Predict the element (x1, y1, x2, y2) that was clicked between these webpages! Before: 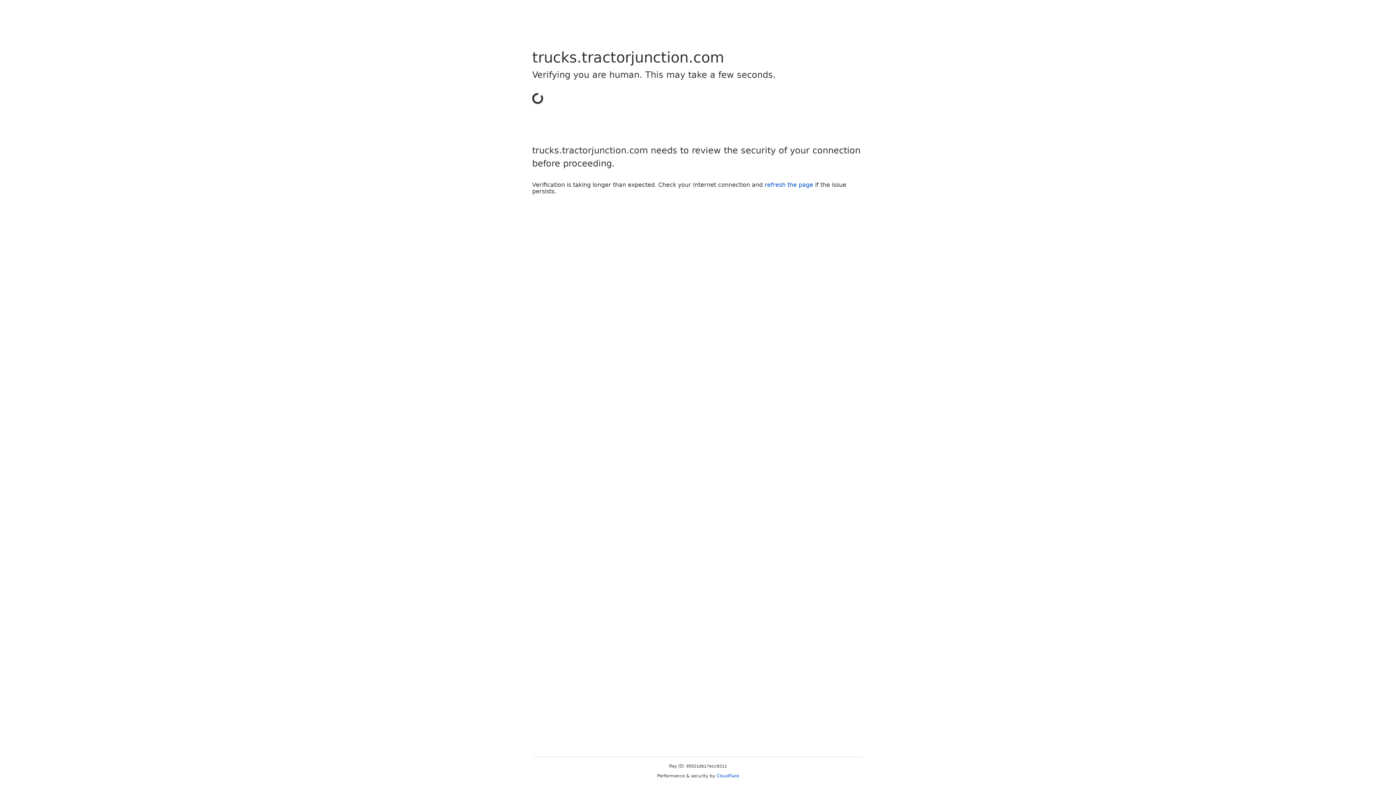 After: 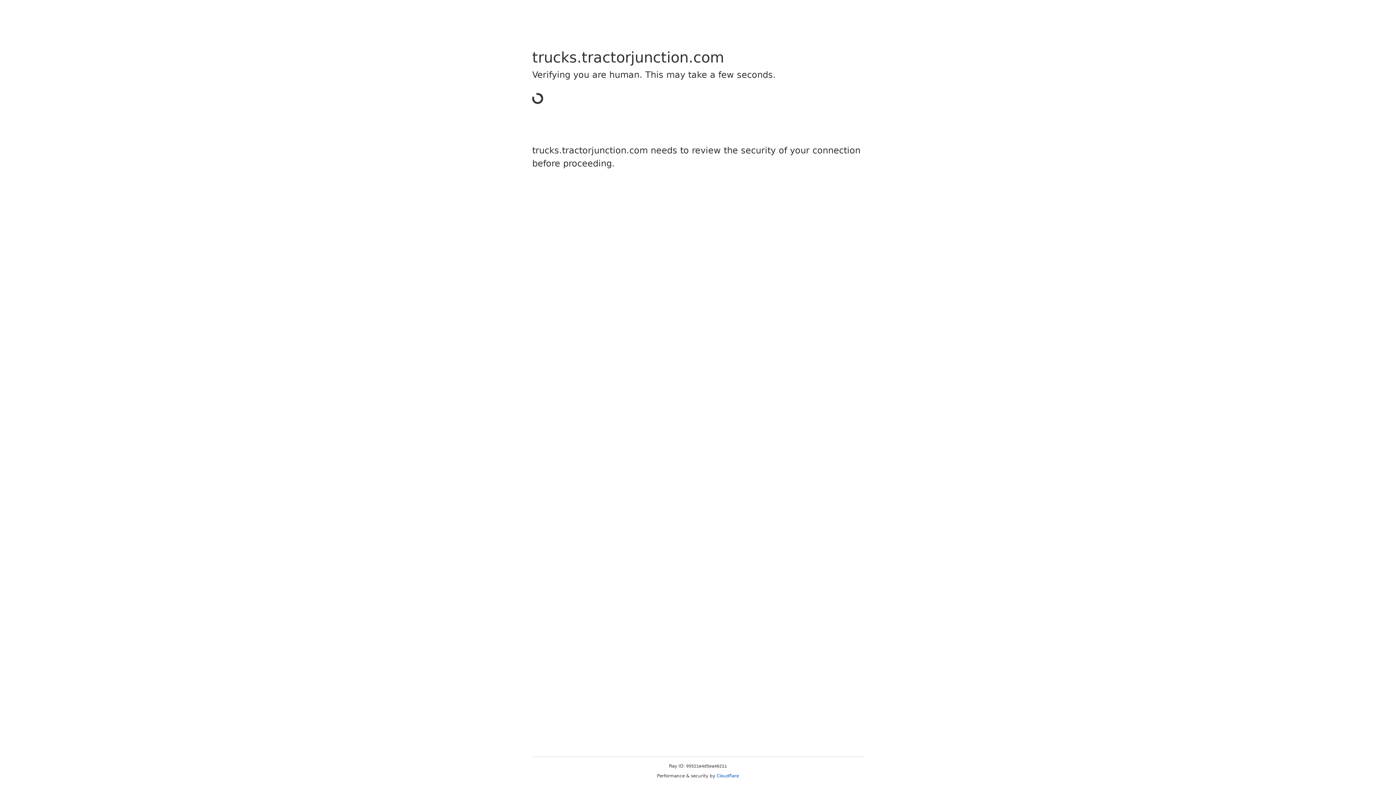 Action: label: Cloudflare bbox: (716, 773, 739, 778)